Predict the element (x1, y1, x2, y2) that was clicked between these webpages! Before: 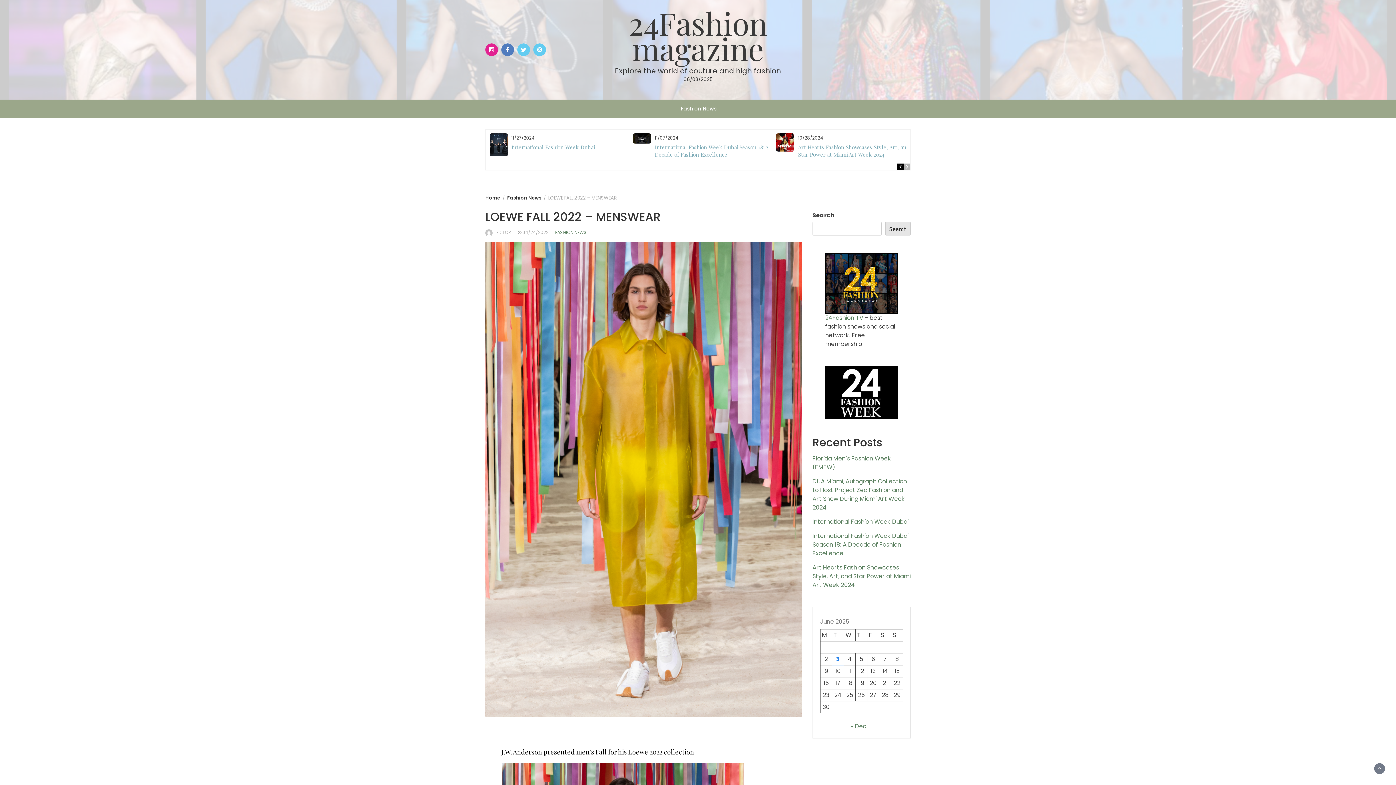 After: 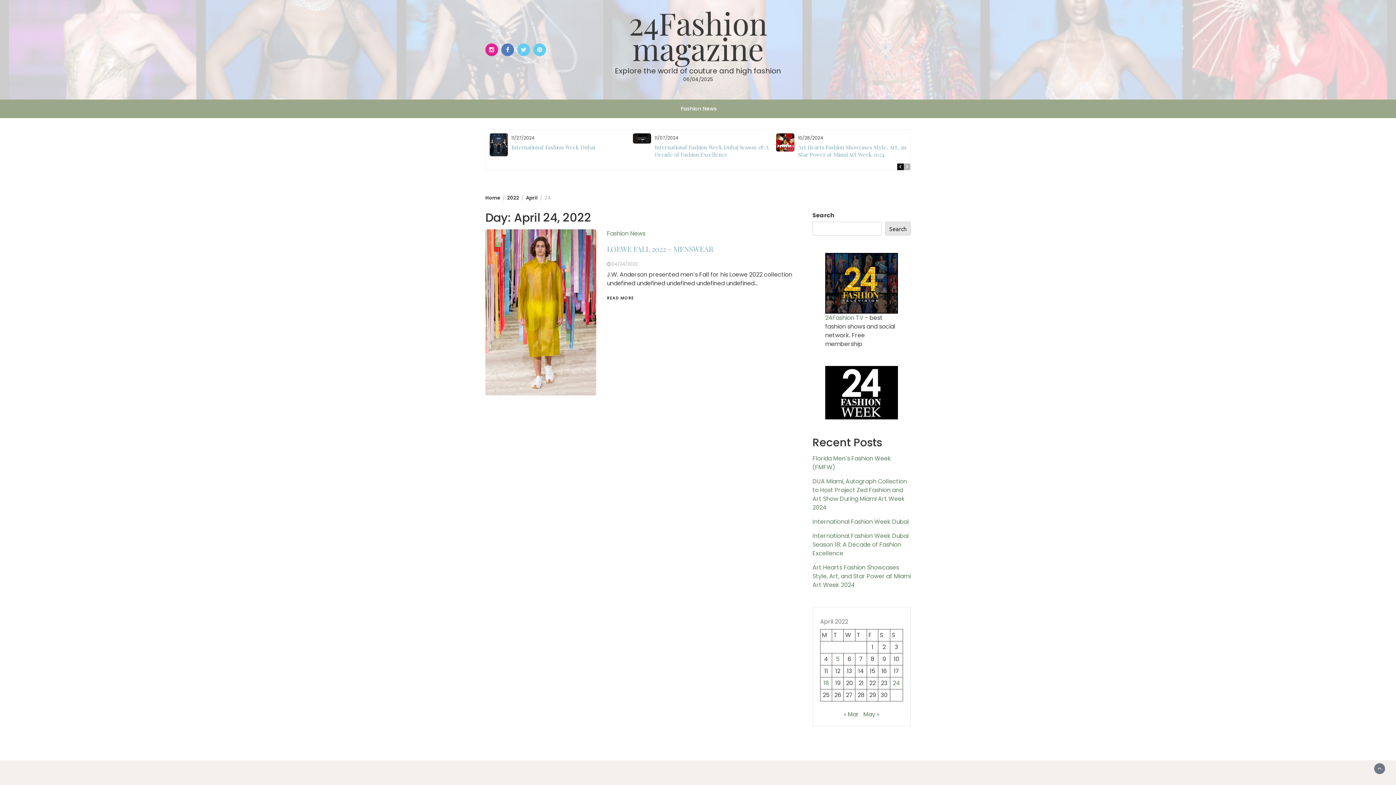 Action: label: 04/24/2022 bbox: (522, 229, 548, 235)